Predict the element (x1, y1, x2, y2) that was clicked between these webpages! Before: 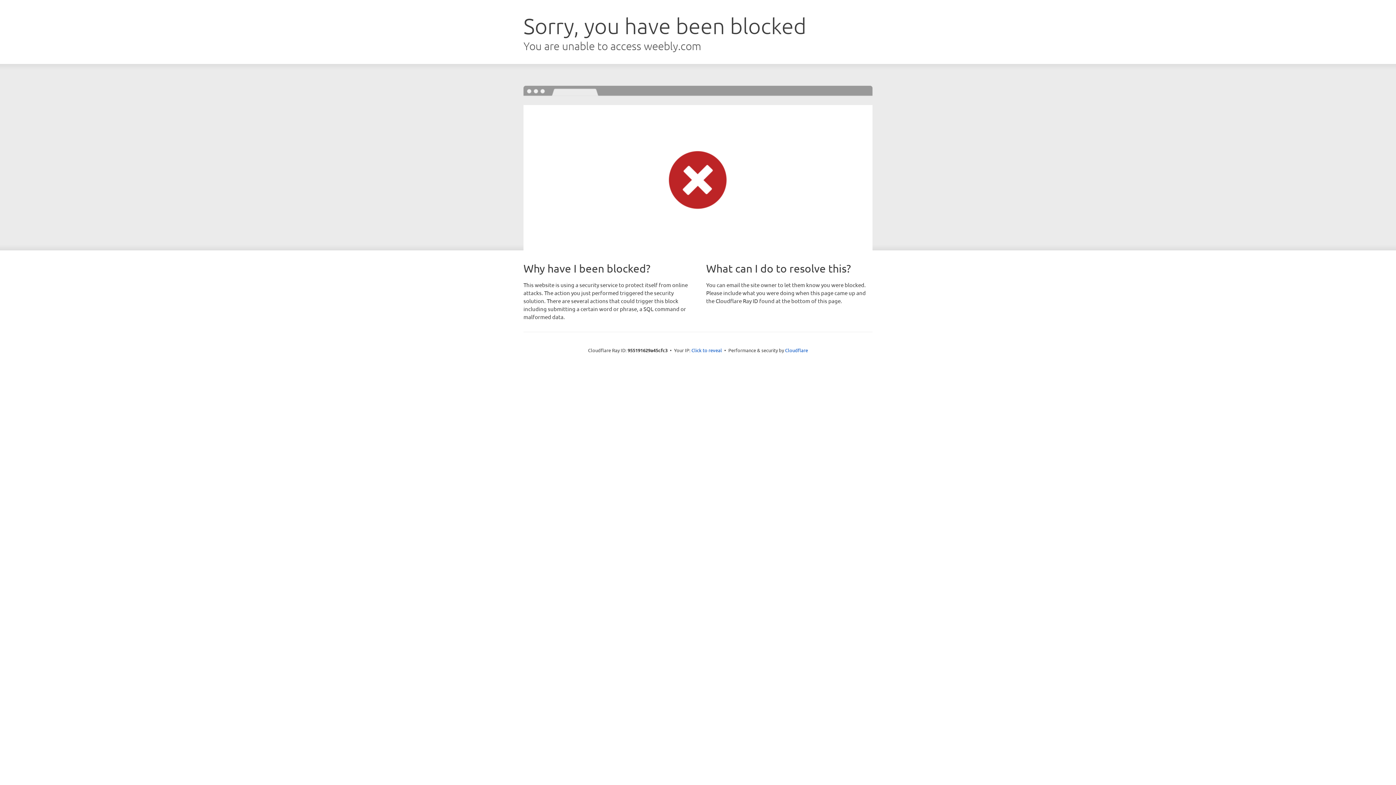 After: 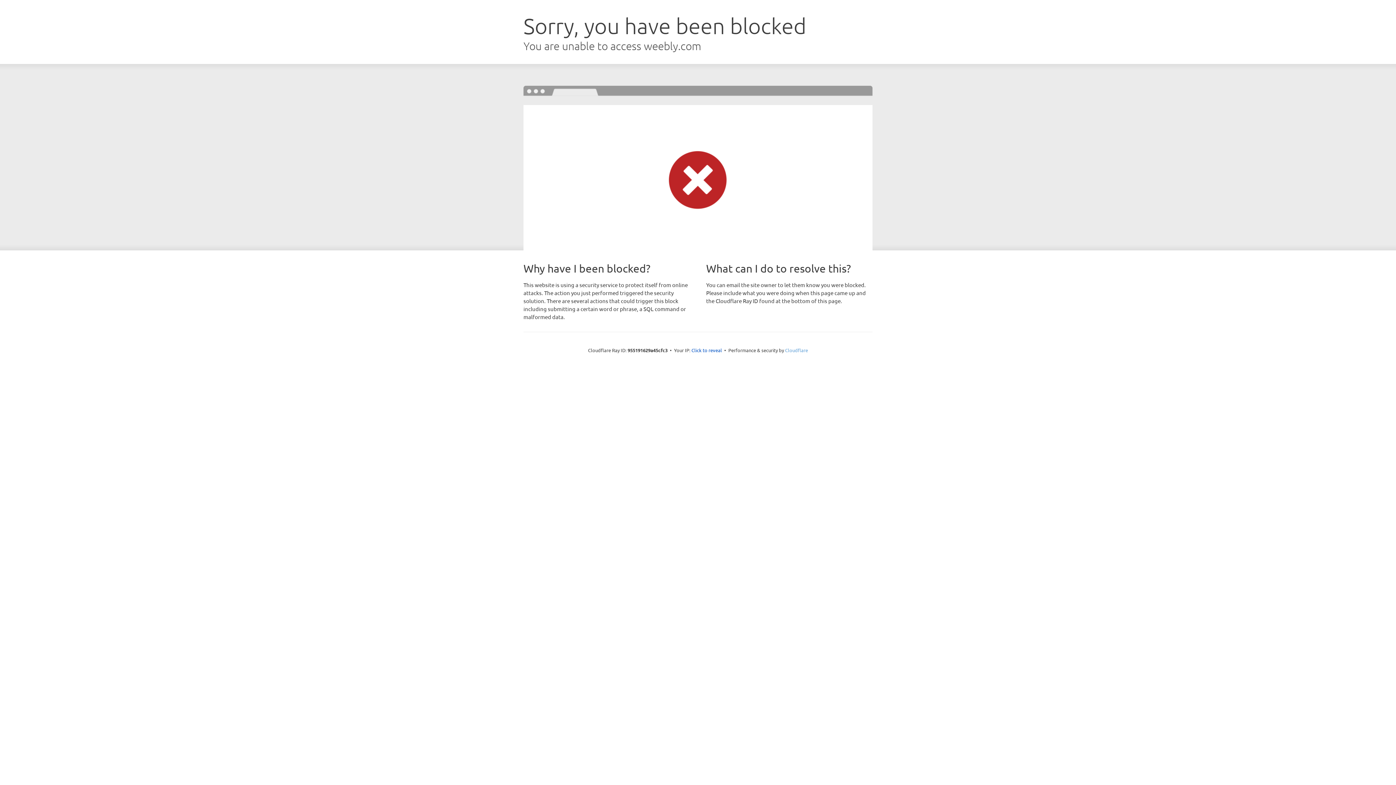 Action: label: Cloudflare bbox: (785, 347, 808, 353)